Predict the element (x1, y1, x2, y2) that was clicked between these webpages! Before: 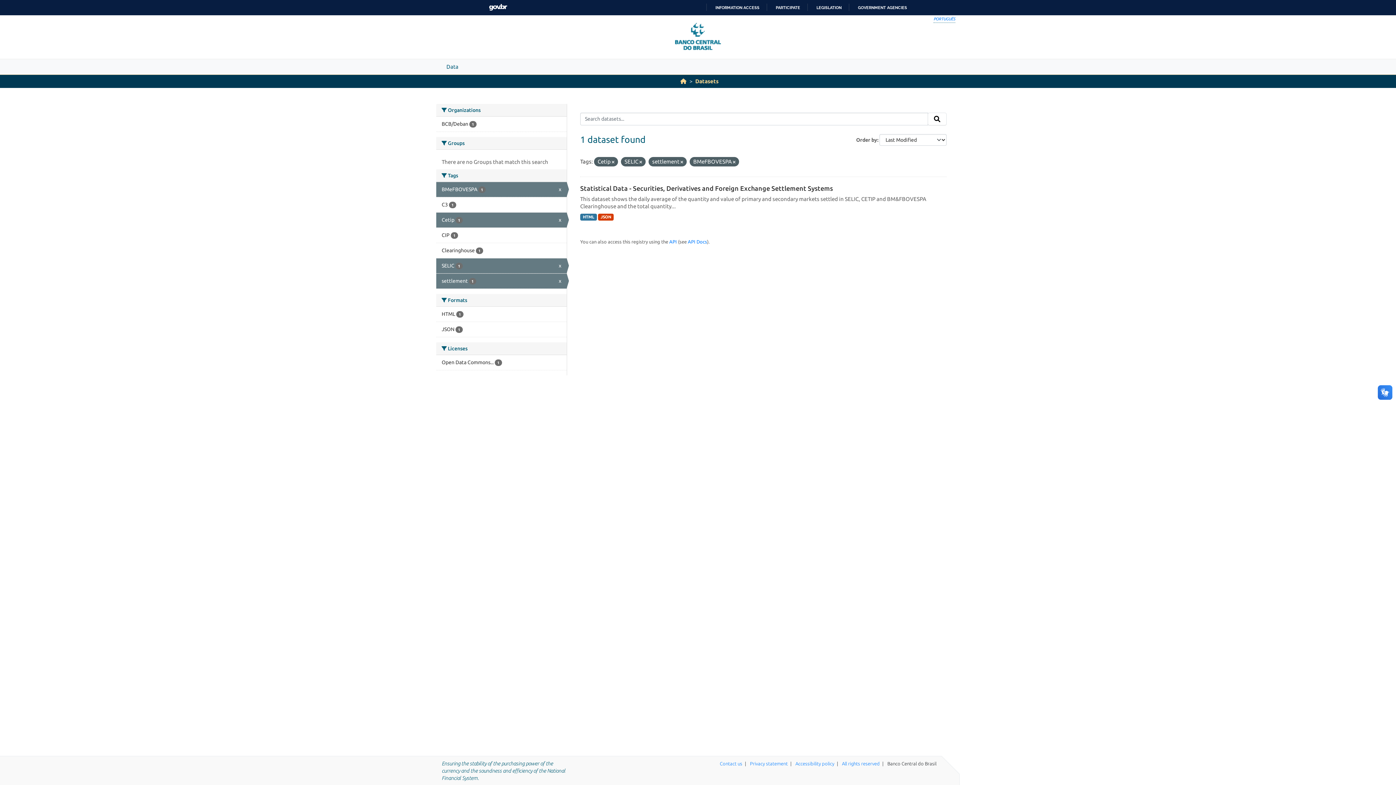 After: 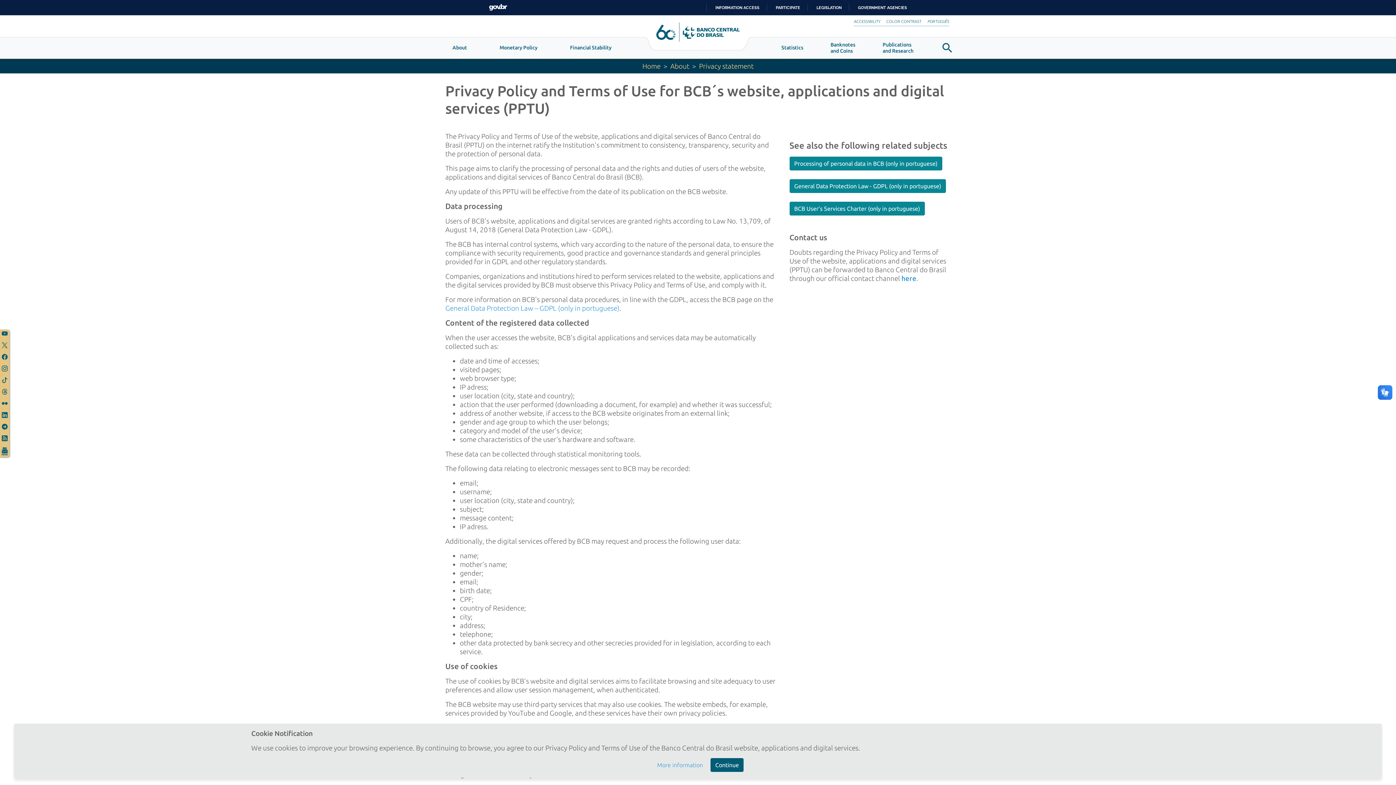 Action: bbox: (750, 761, 788, 766) label: Privacy statement